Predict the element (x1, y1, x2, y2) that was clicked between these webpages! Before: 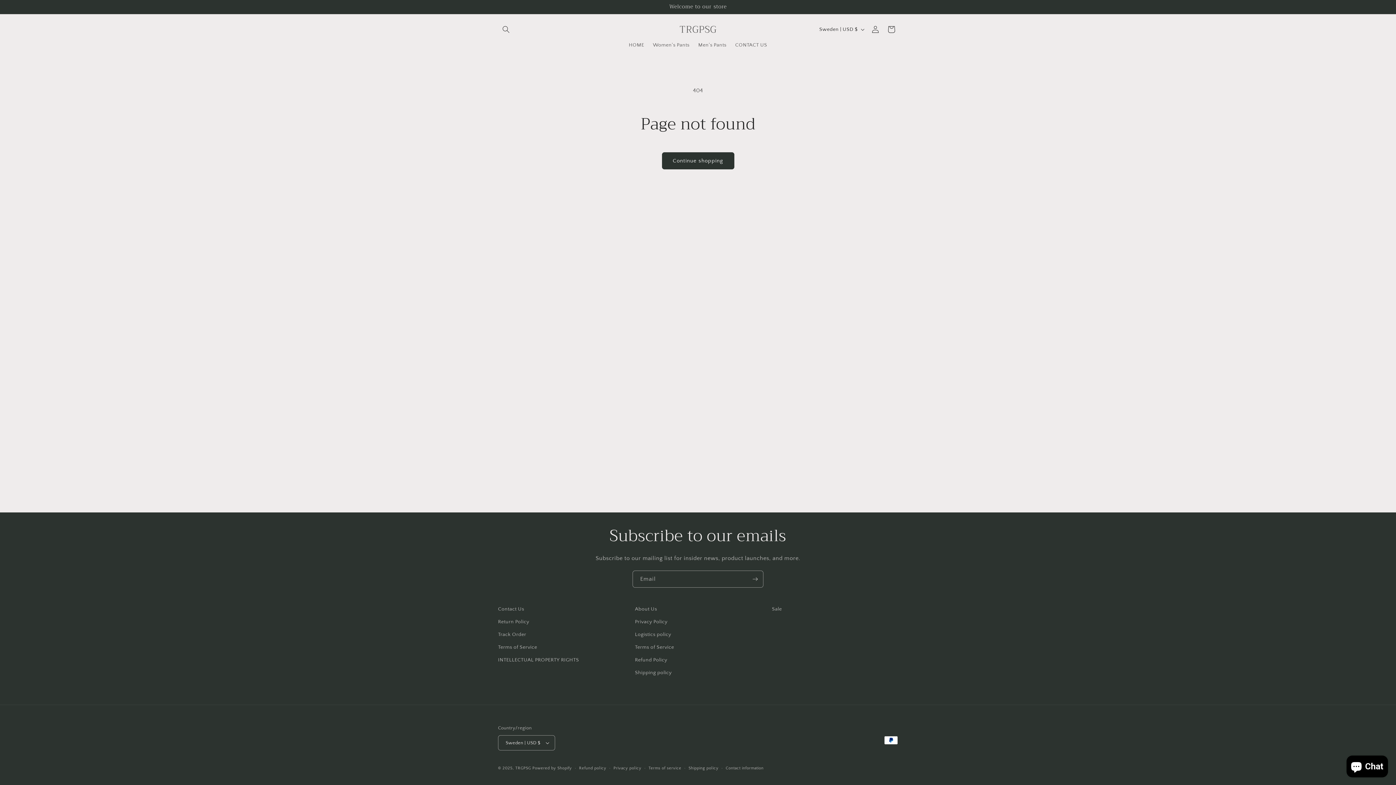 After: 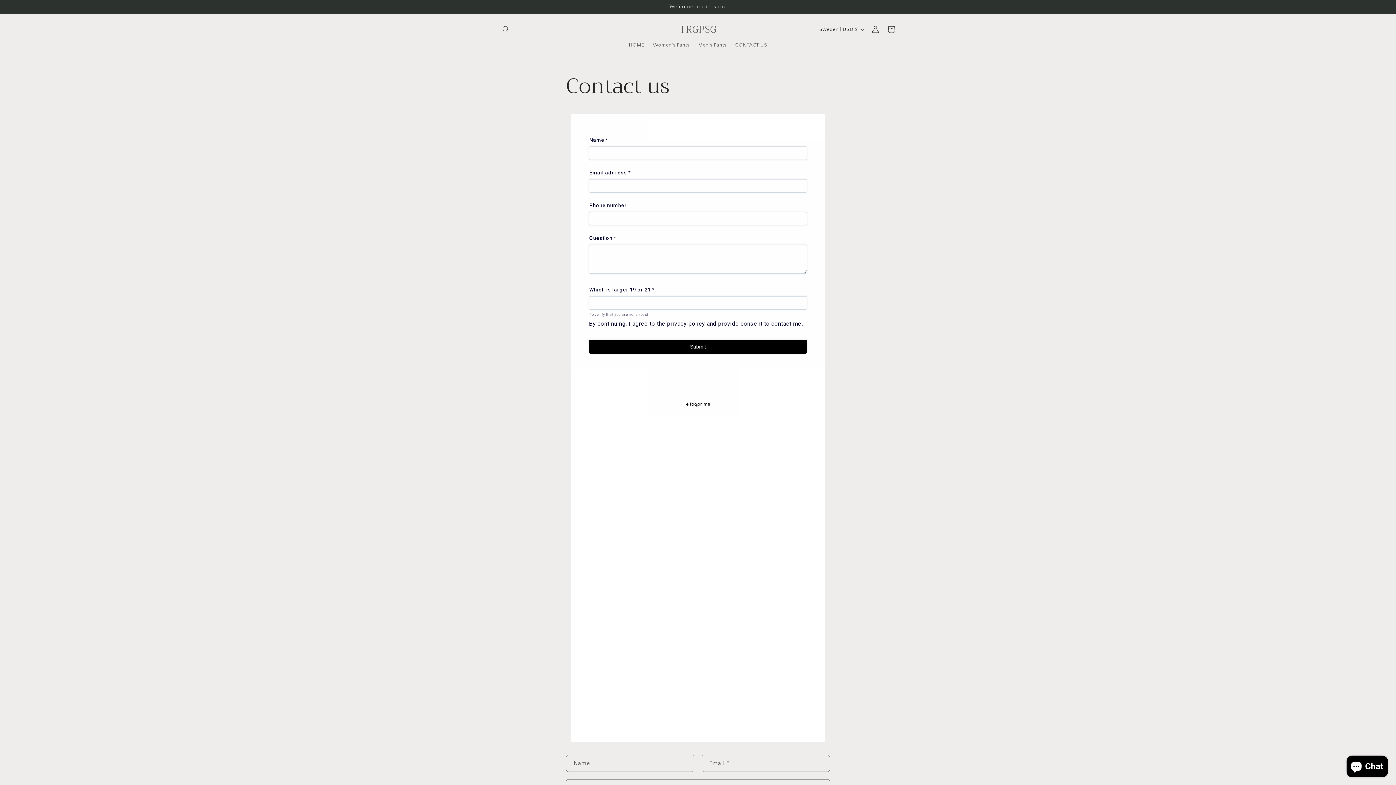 Action: bbox: (498, 605, 524, 616) label: Contact Us